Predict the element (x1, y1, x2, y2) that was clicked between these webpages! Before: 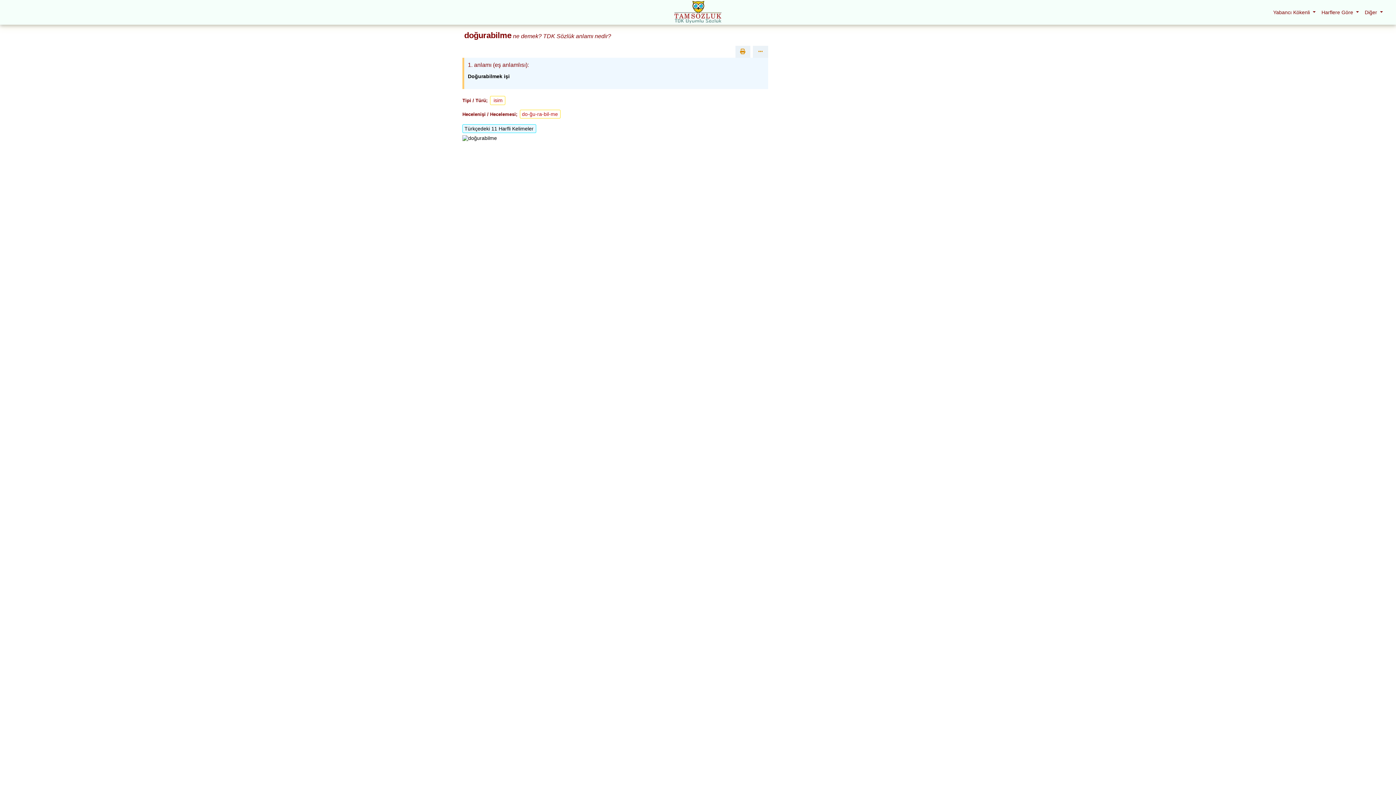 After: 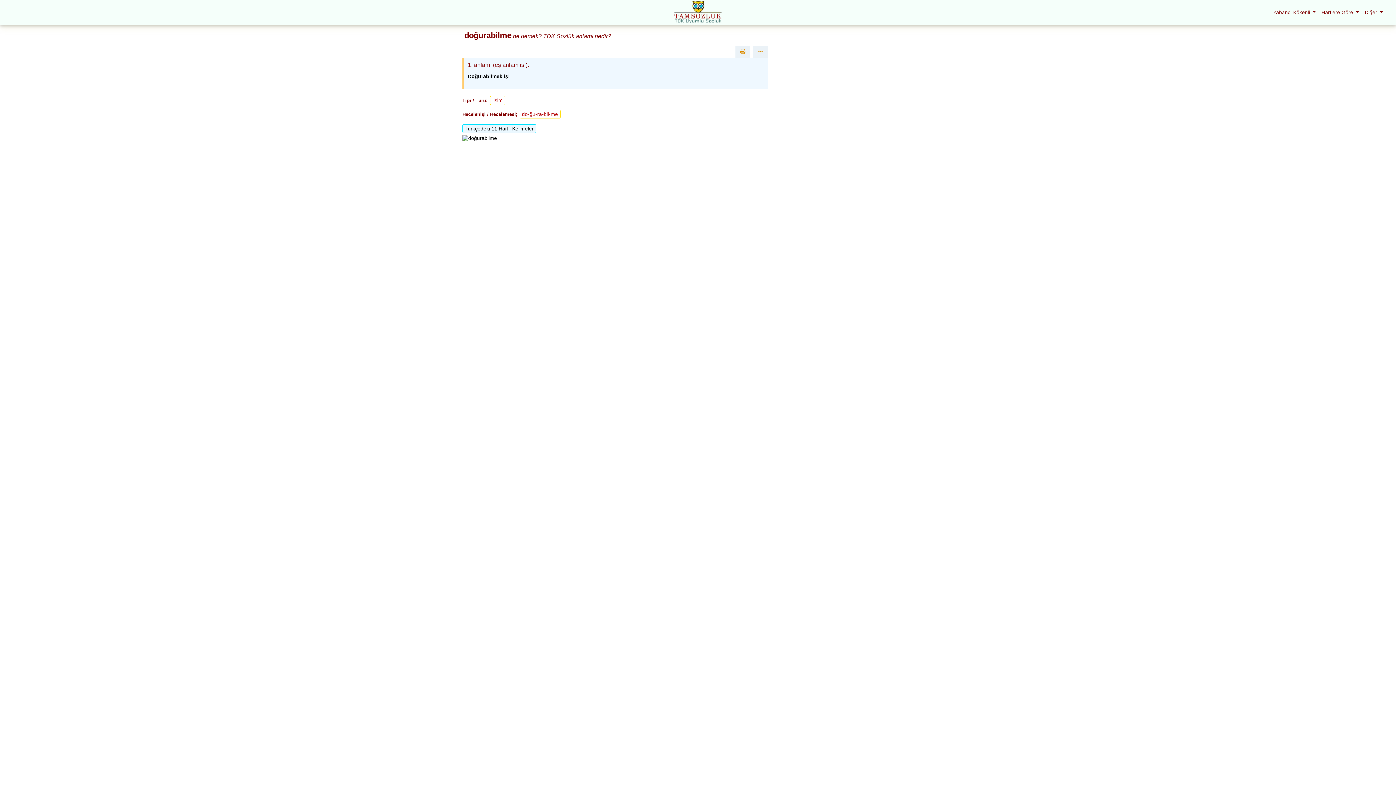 Action: label: Diğer  bbox: (1362, 6, 1386, 18)